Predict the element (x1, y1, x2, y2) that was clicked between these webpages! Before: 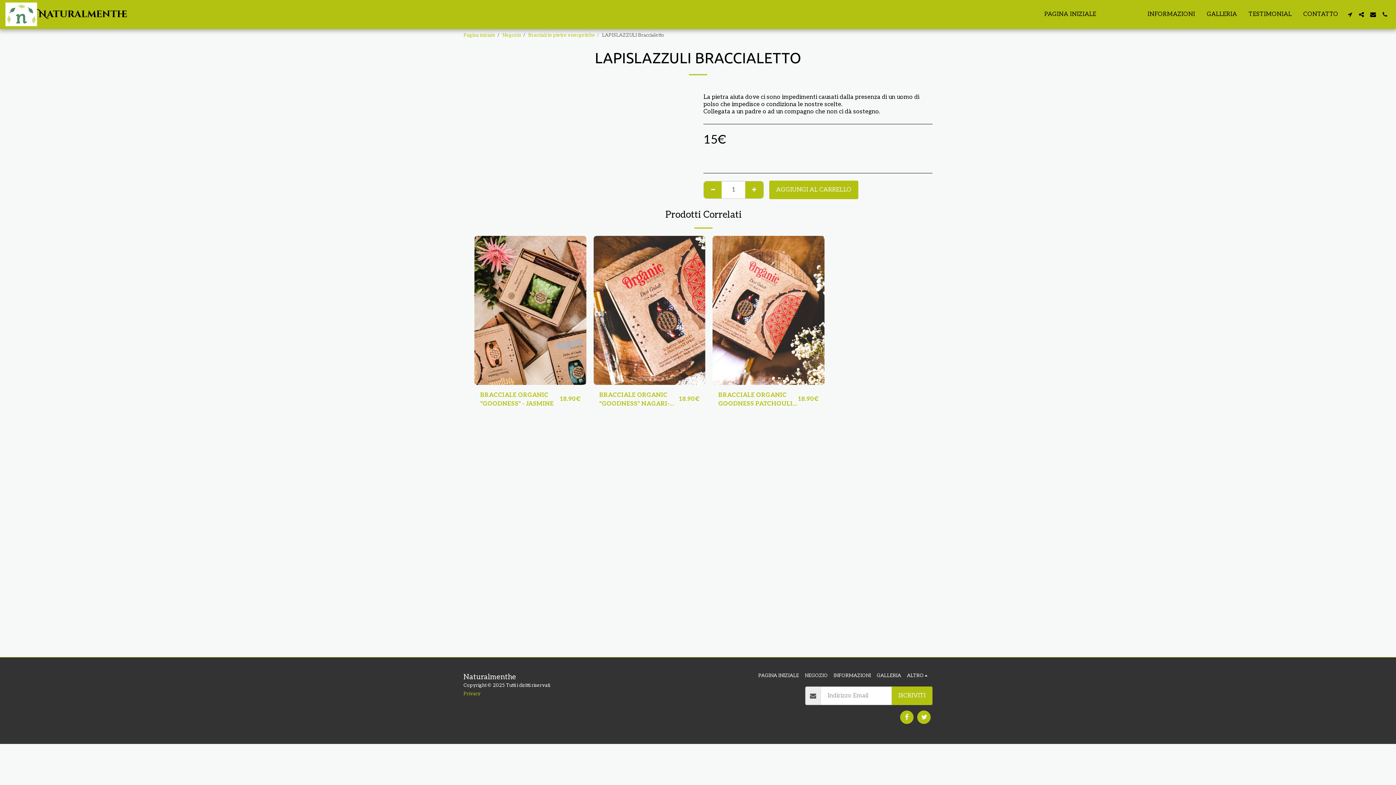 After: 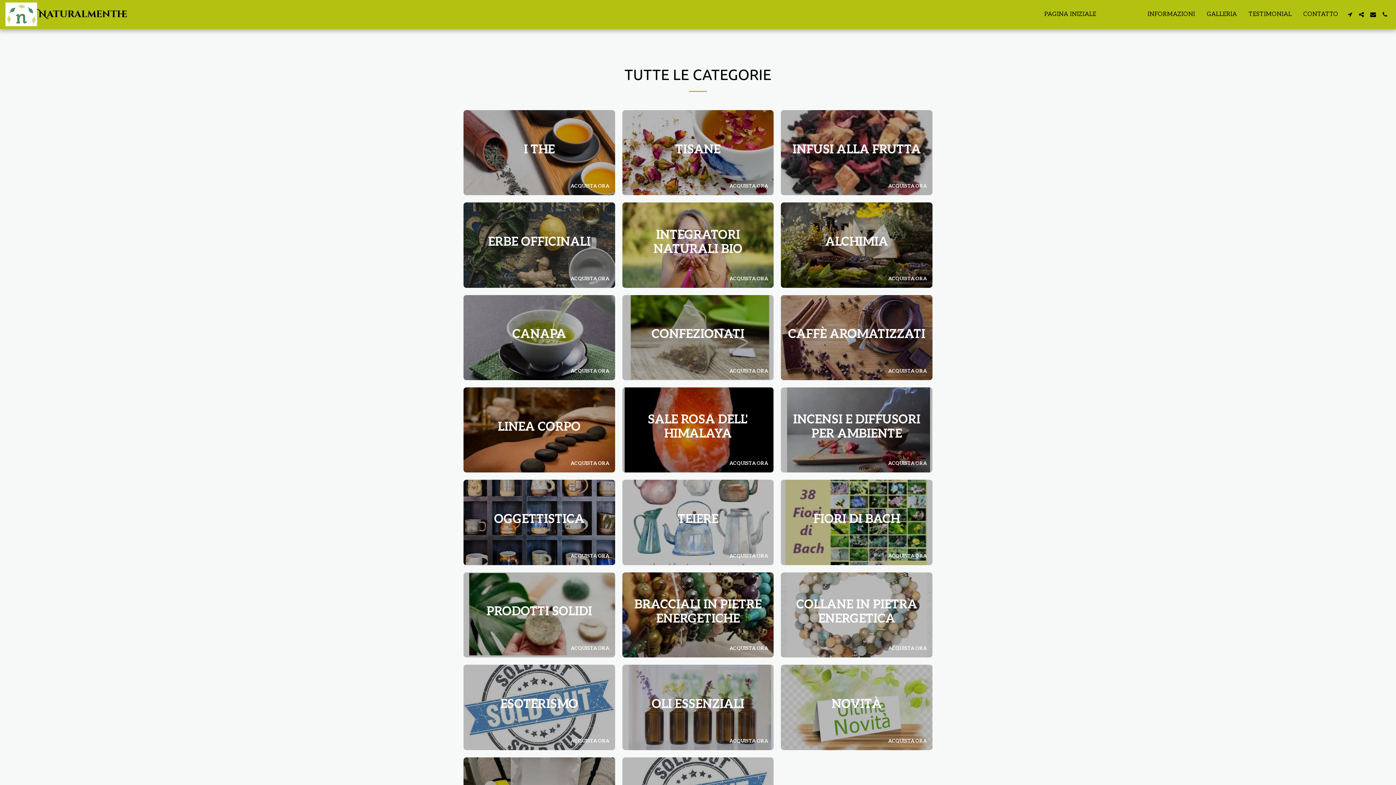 Action: label: Negozio bbox: (502, 32, 521, 38)